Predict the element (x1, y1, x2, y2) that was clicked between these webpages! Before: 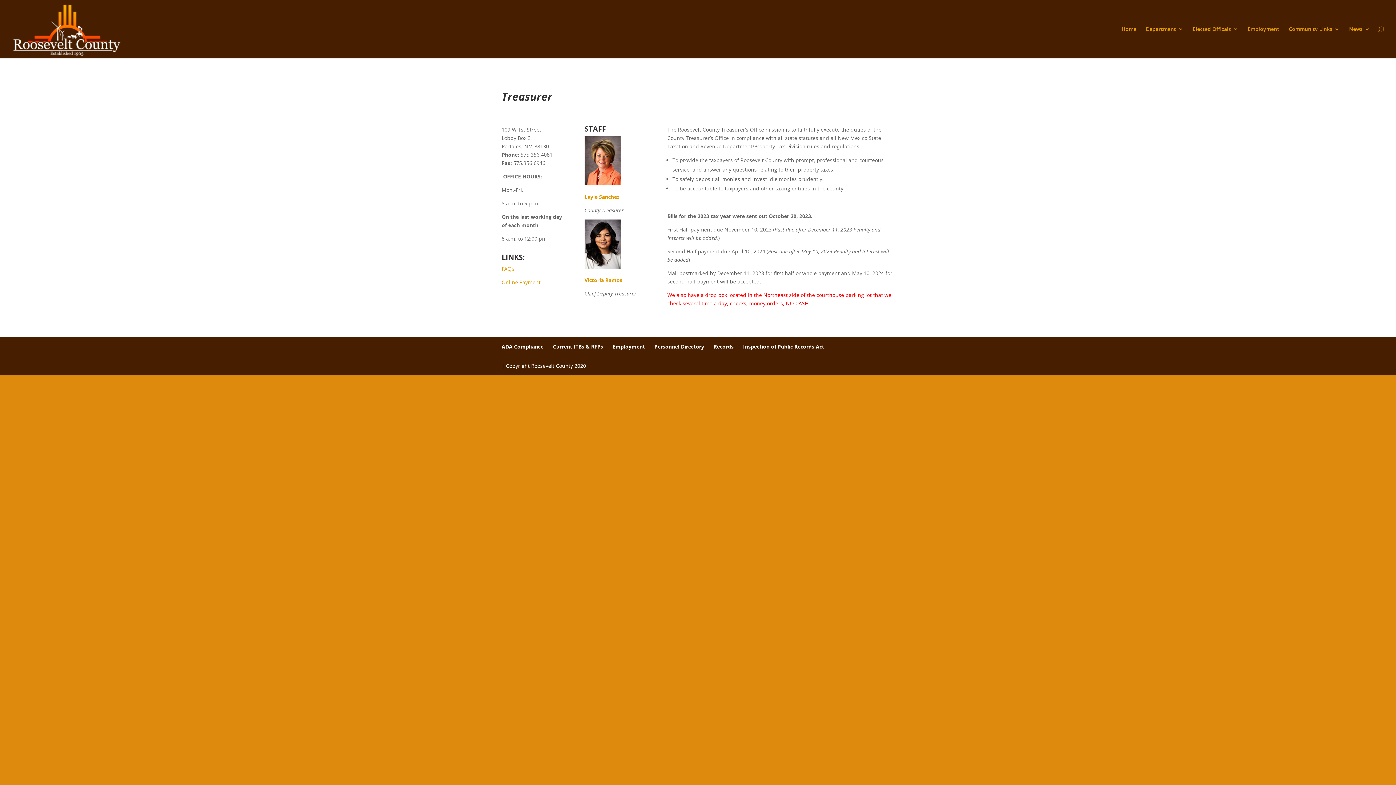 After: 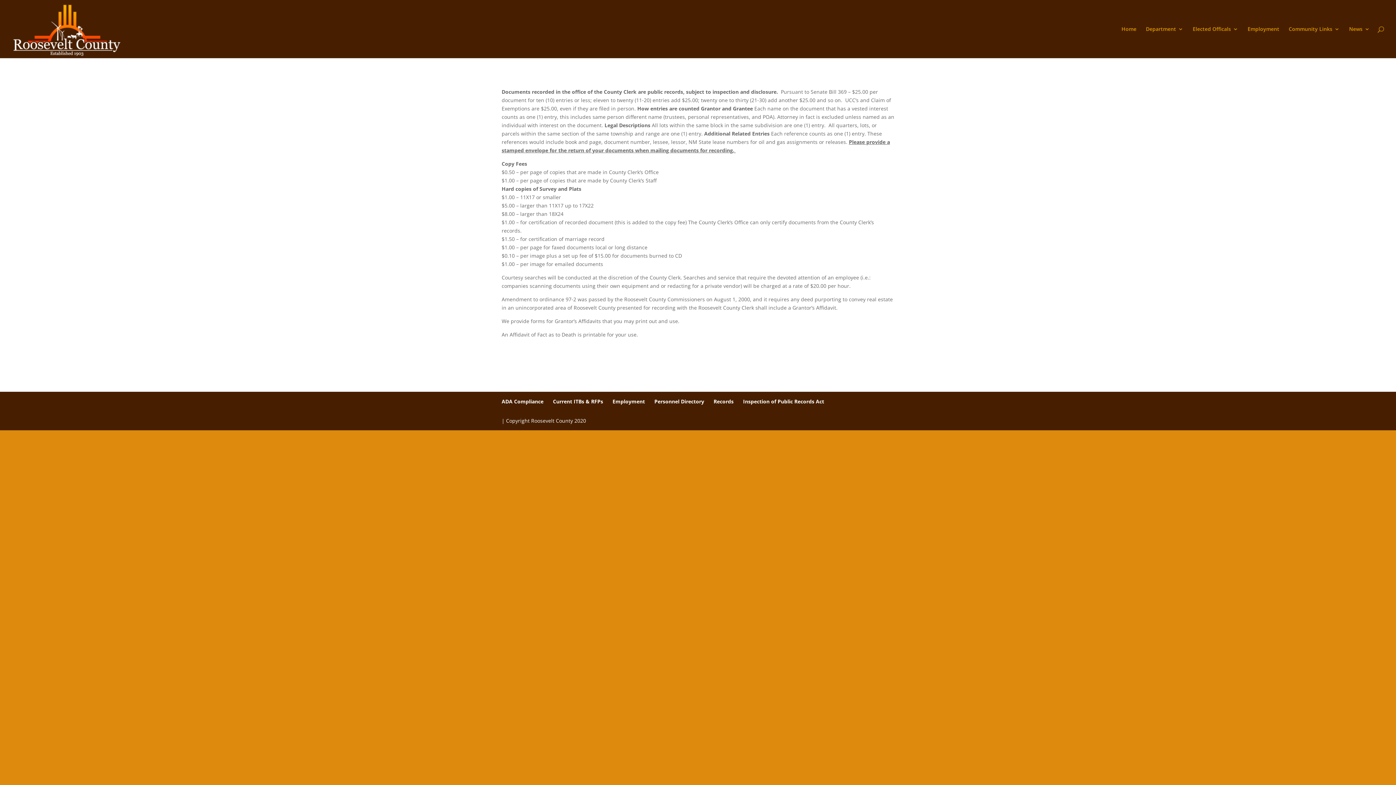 Action: label: Records bbox: (713, 343, 733, 350)